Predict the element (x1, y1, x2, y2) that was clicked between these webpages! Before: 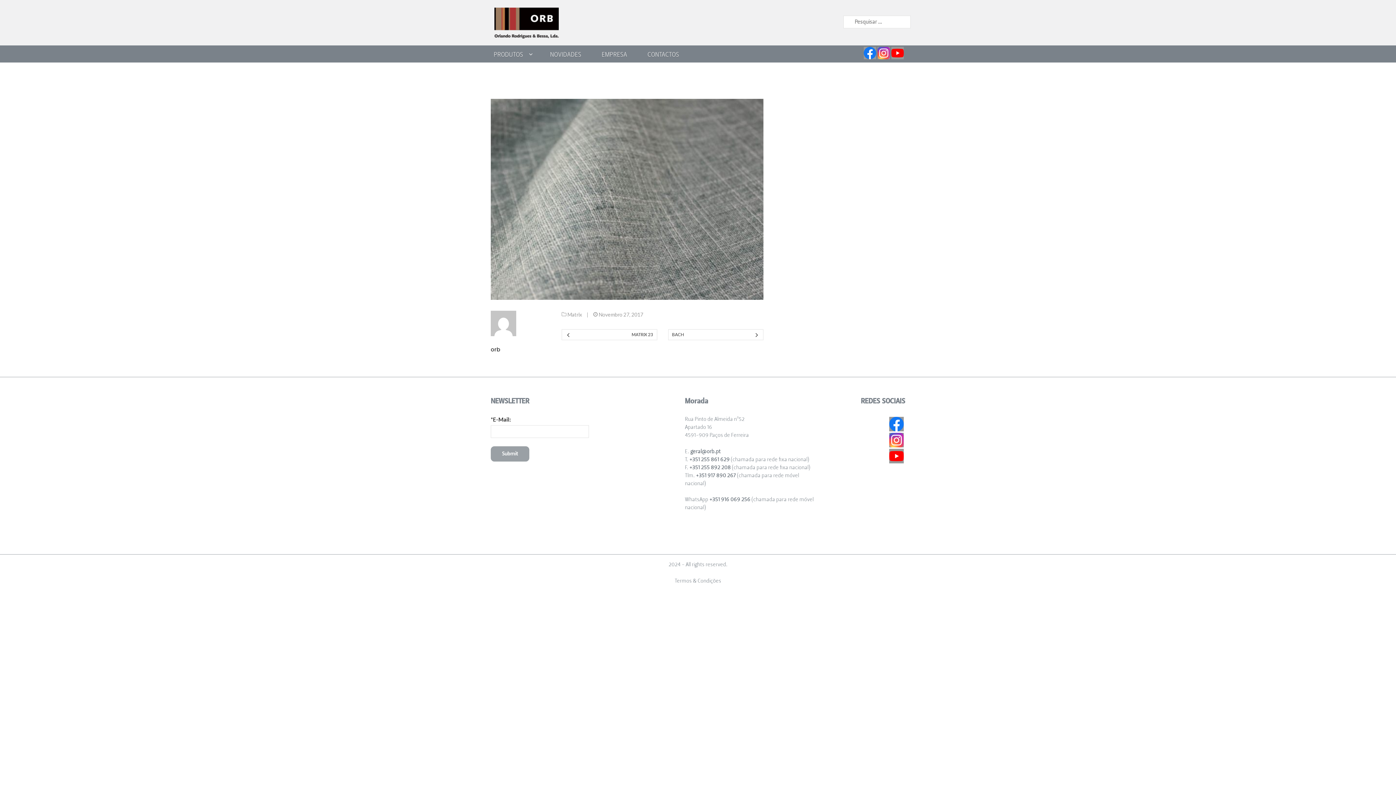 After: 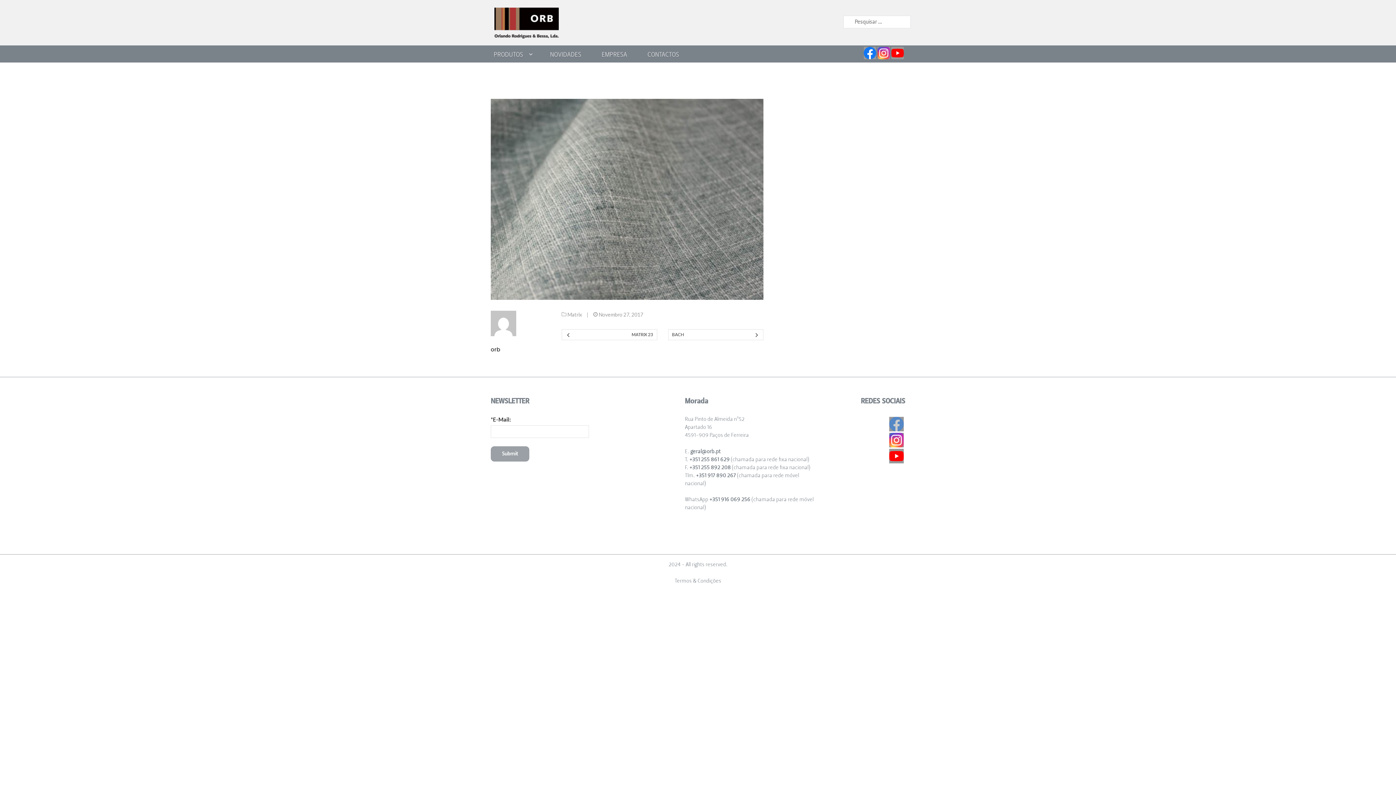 Action: bbox: (889, 417, 904, 431)